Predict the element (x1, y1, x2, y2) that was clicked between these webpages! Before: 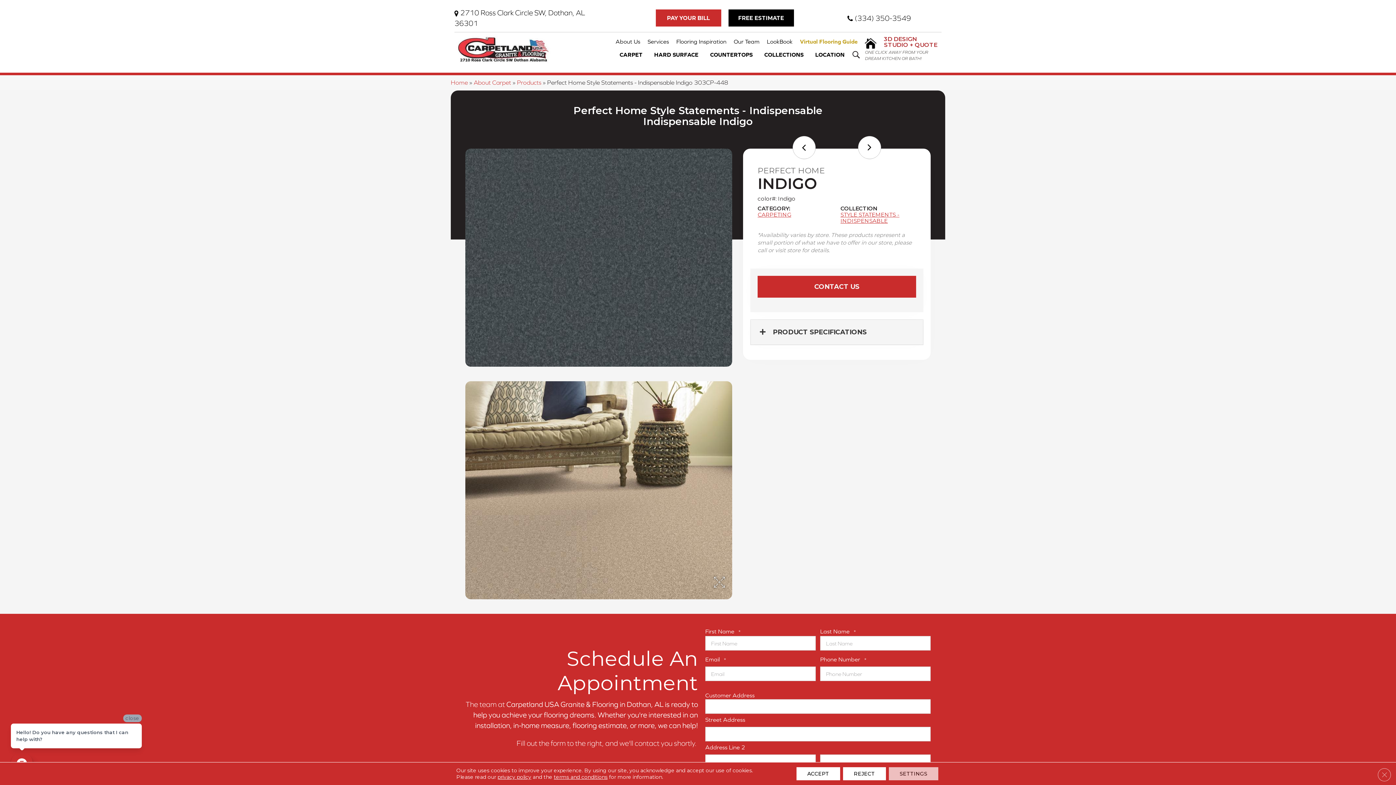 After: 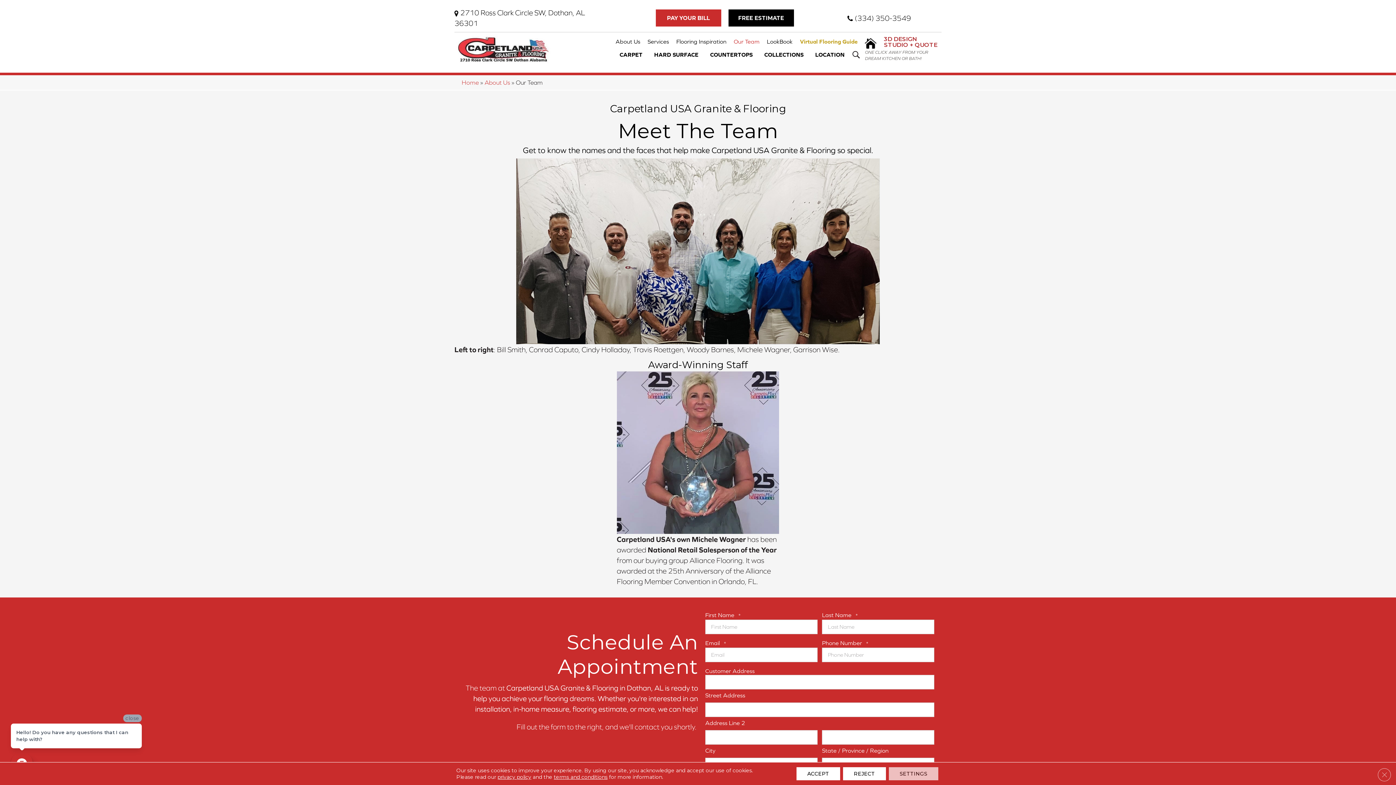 Action: bbox: (730, 34, 763, 48) label: Our Team